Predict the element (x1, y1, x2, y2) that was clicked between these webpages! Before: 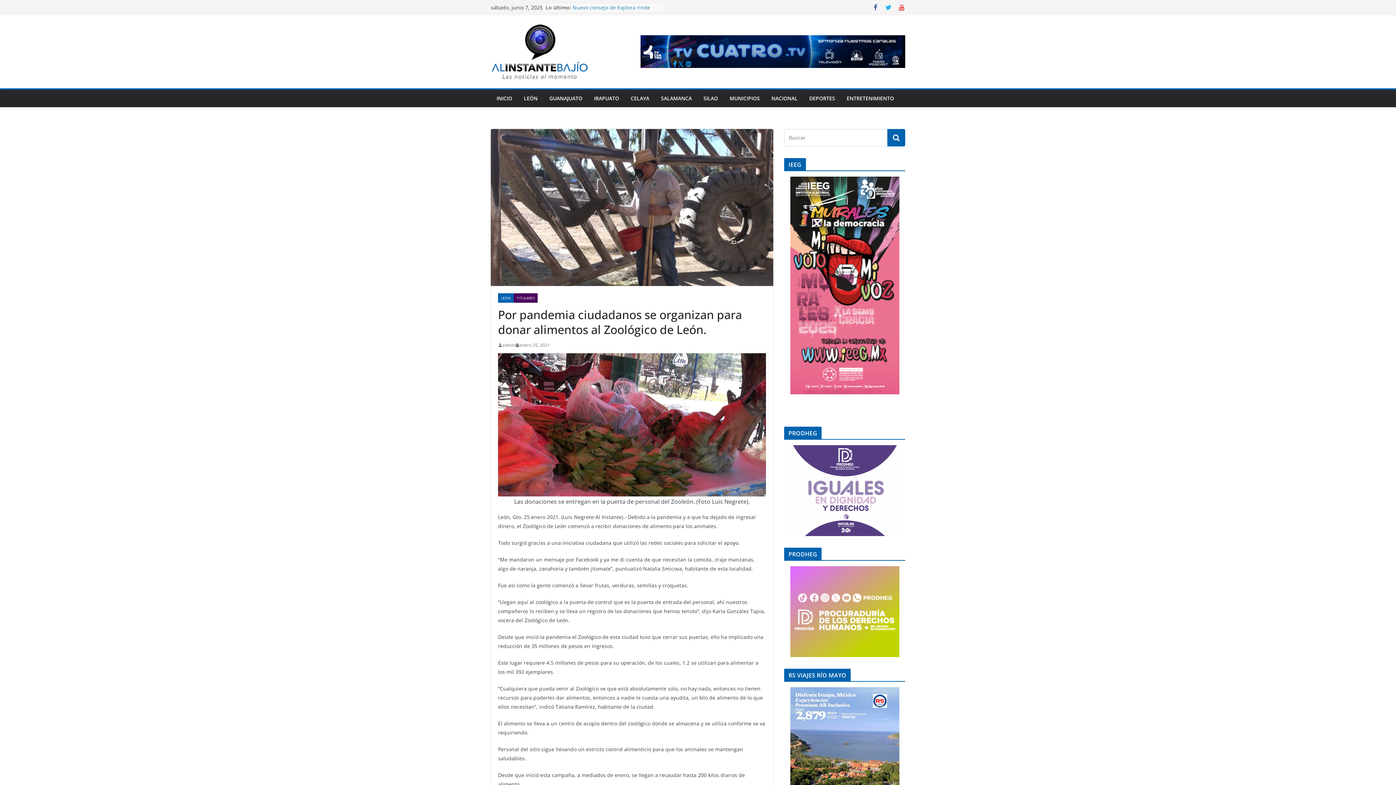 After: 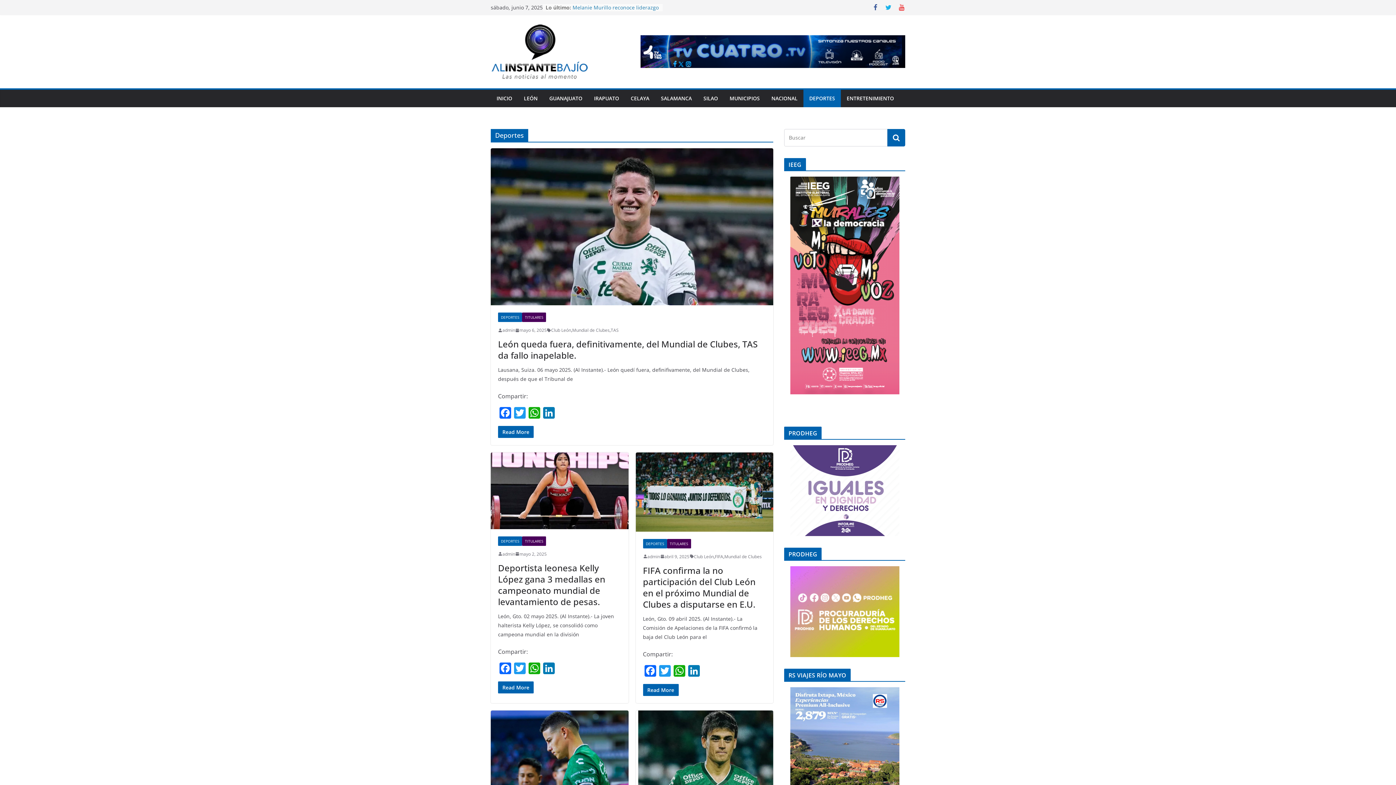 Action: bbox: (809, 93, 835, 103) label: DEPORTES